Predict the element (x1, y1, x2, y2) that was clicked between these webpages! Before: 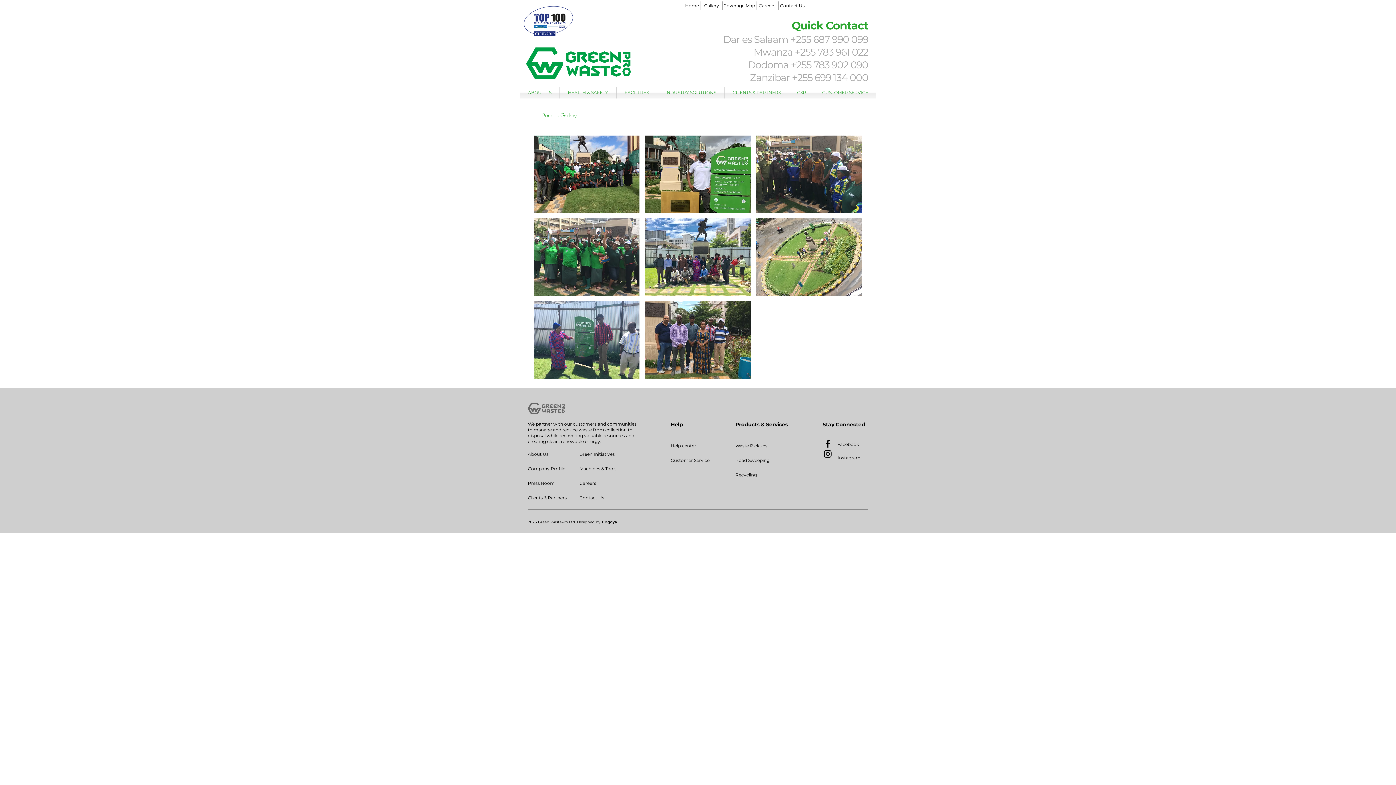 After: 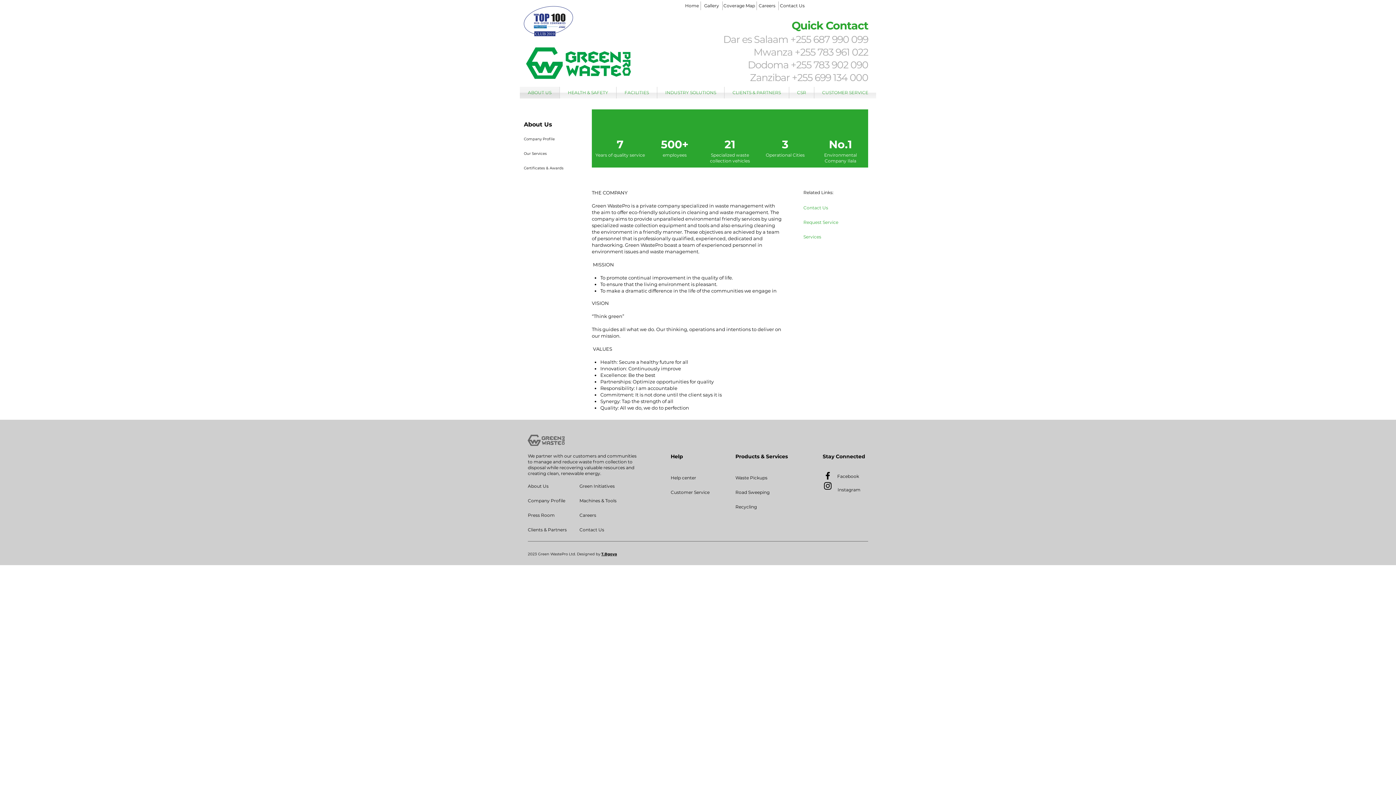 Action: bbox: (528, 461, 579, 476) label: Company Profile